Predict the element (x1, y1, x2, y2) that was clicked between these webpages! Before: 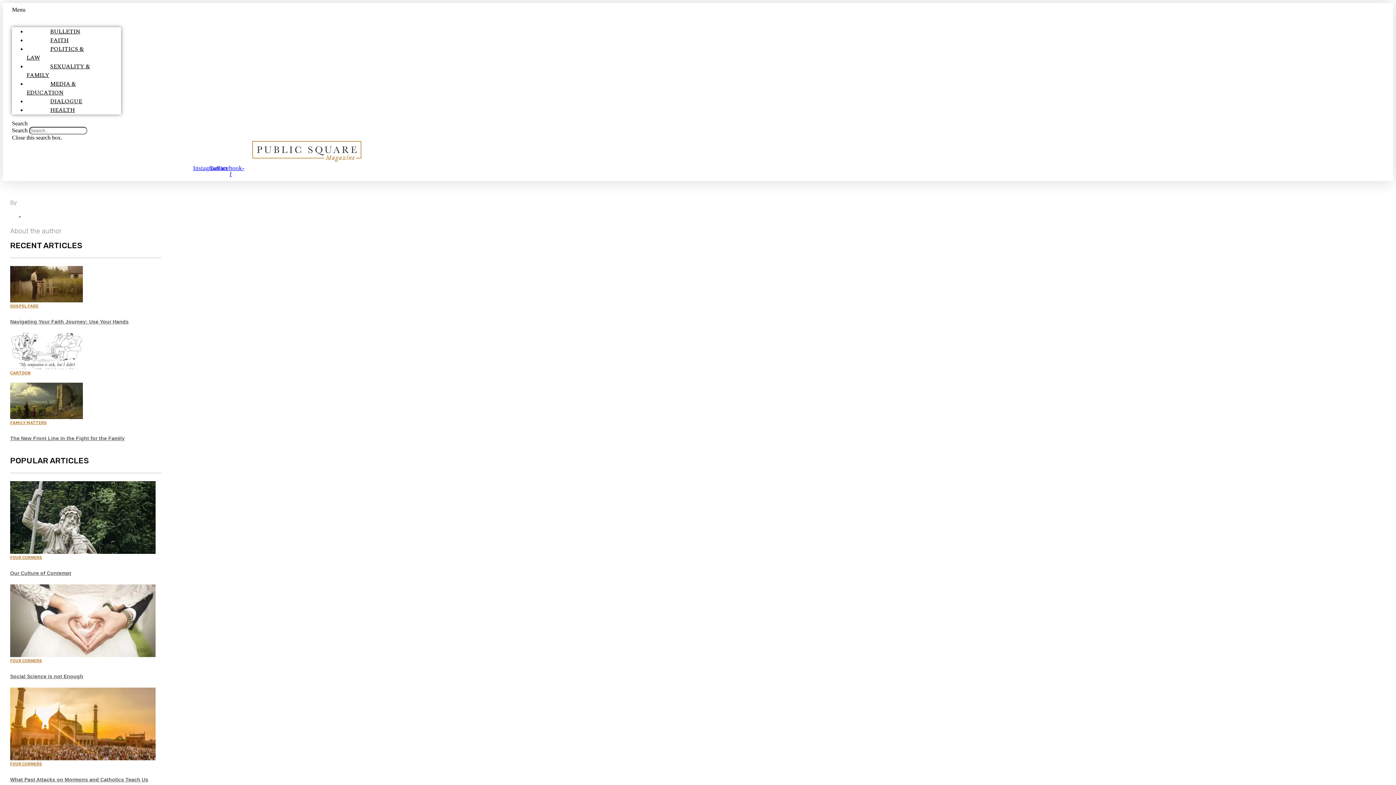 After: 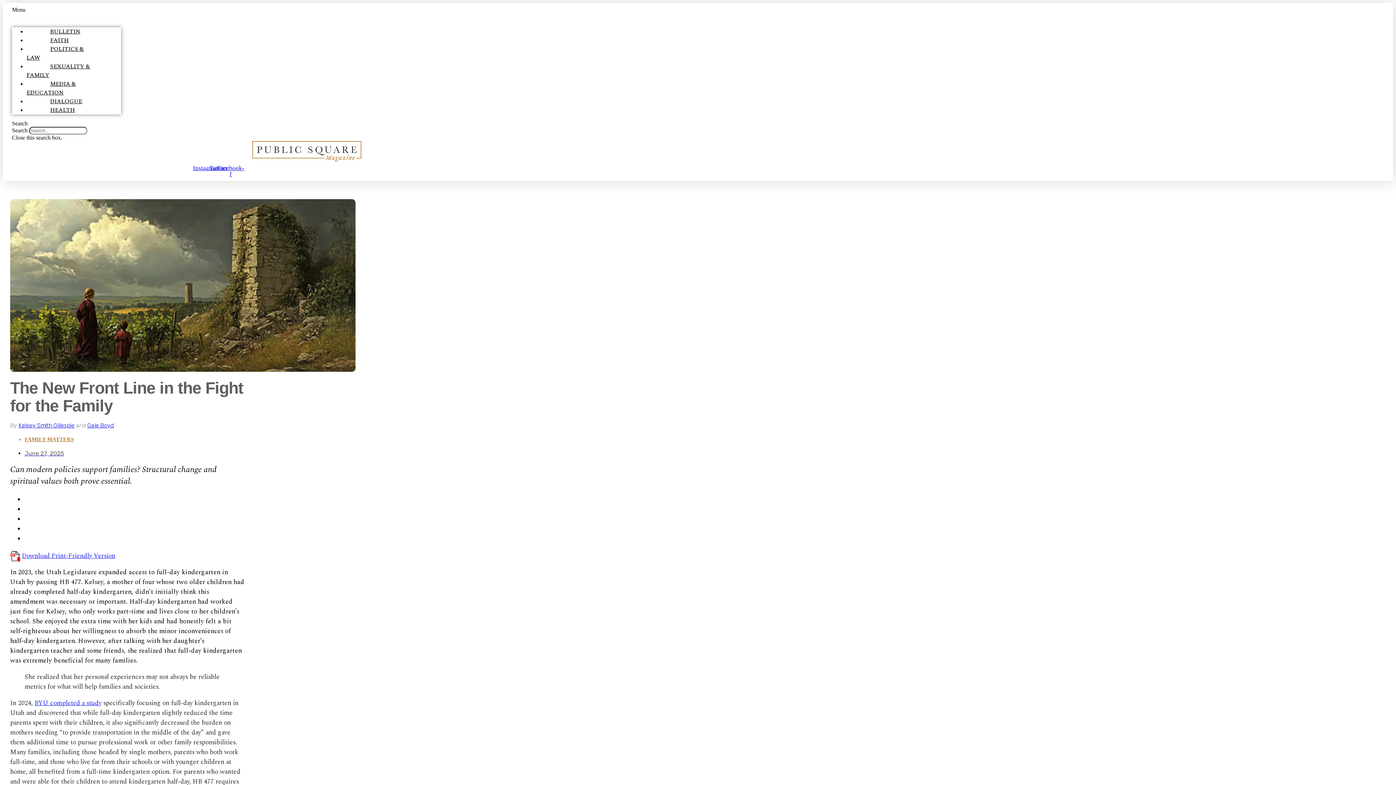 Action: bbox: (10, 435, 124, 445) label: The New Front Line in the Fight for the Family